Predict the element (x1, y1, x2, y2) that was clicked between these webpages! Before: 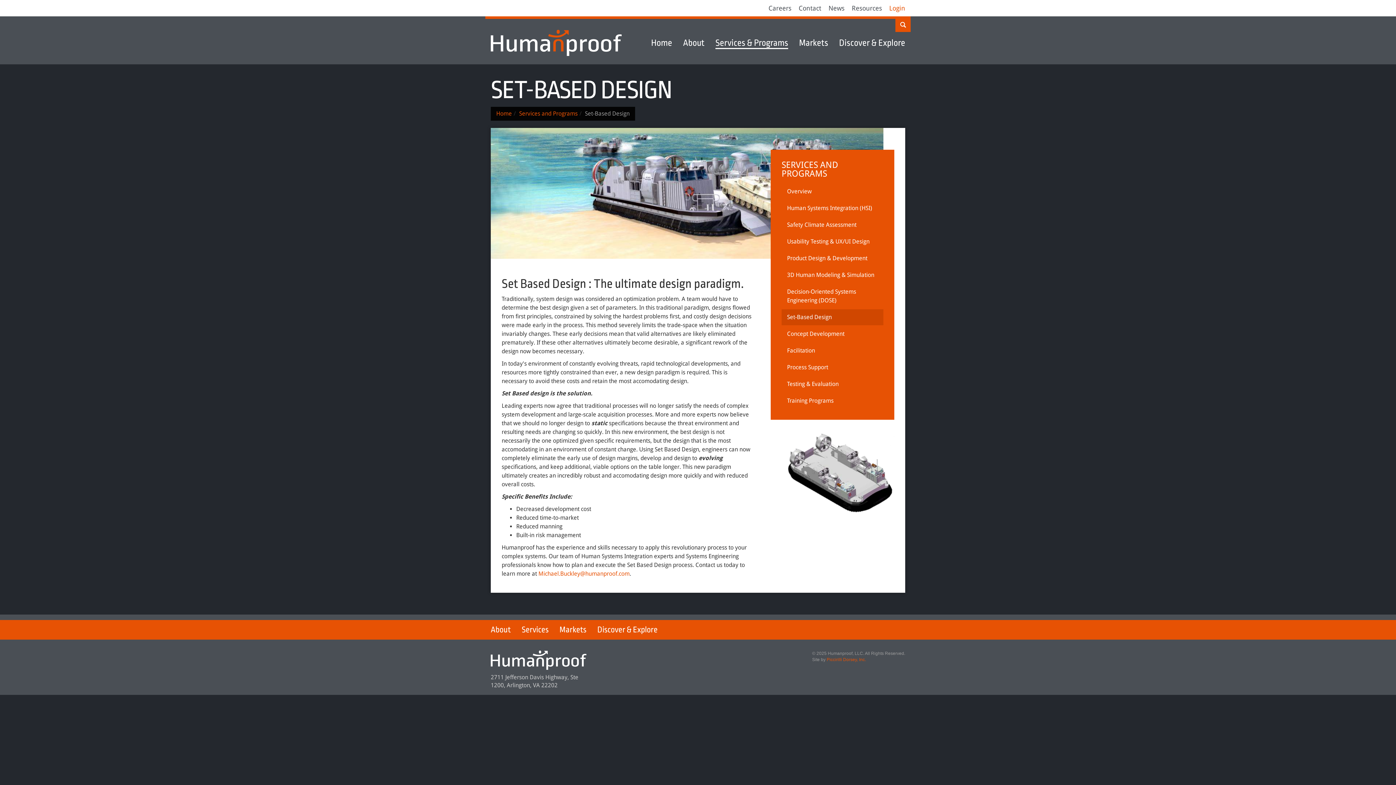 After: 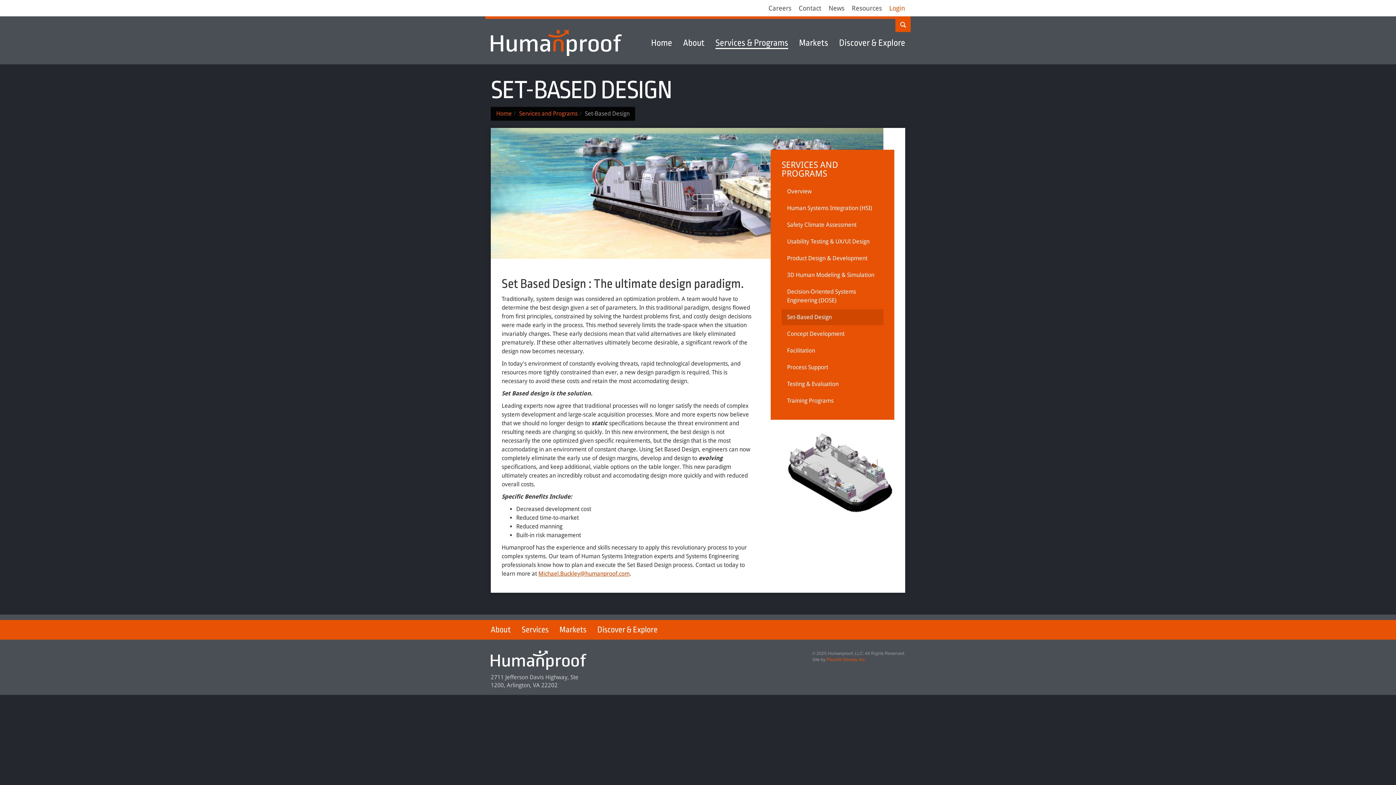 Action: bbox: (538, 570, 629, 577) label: Michael.Buckley@humanproof.com